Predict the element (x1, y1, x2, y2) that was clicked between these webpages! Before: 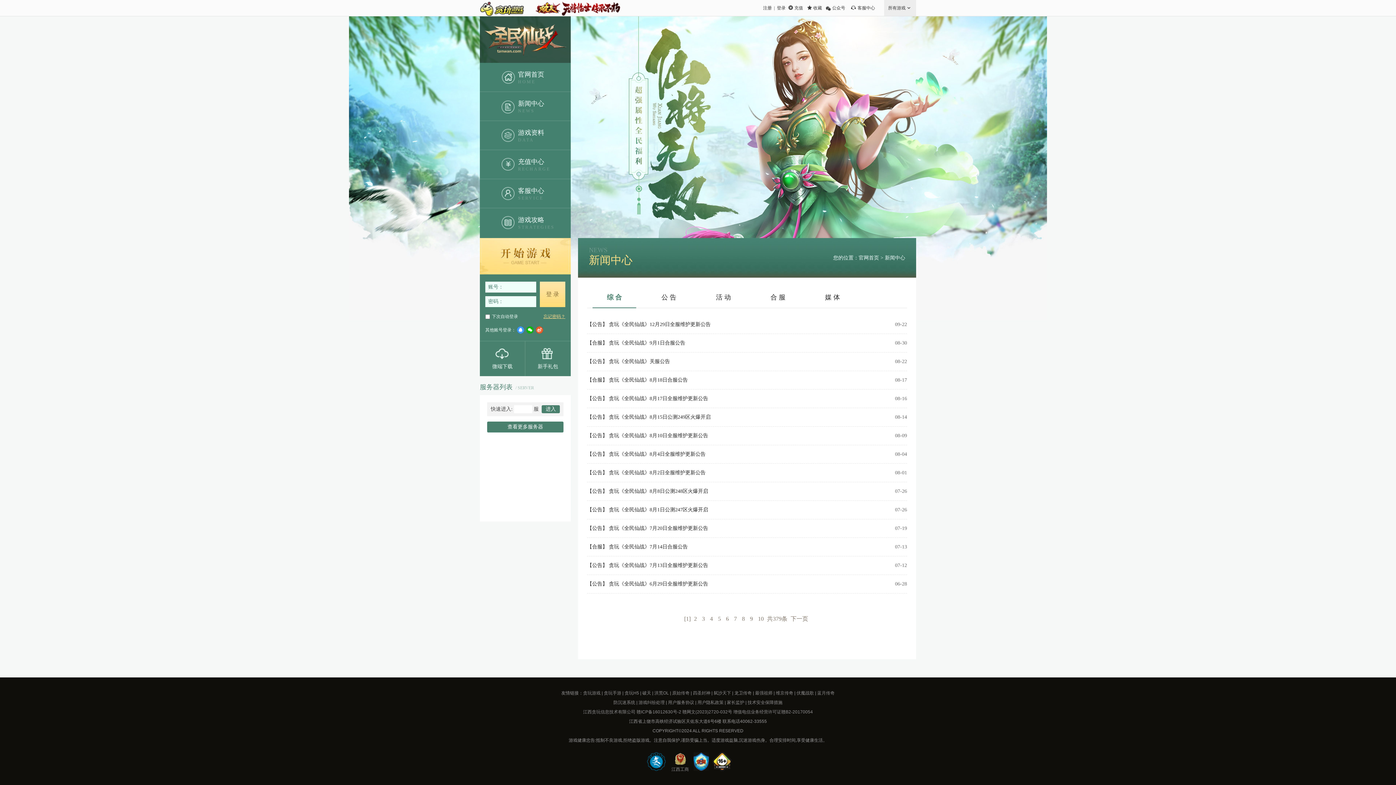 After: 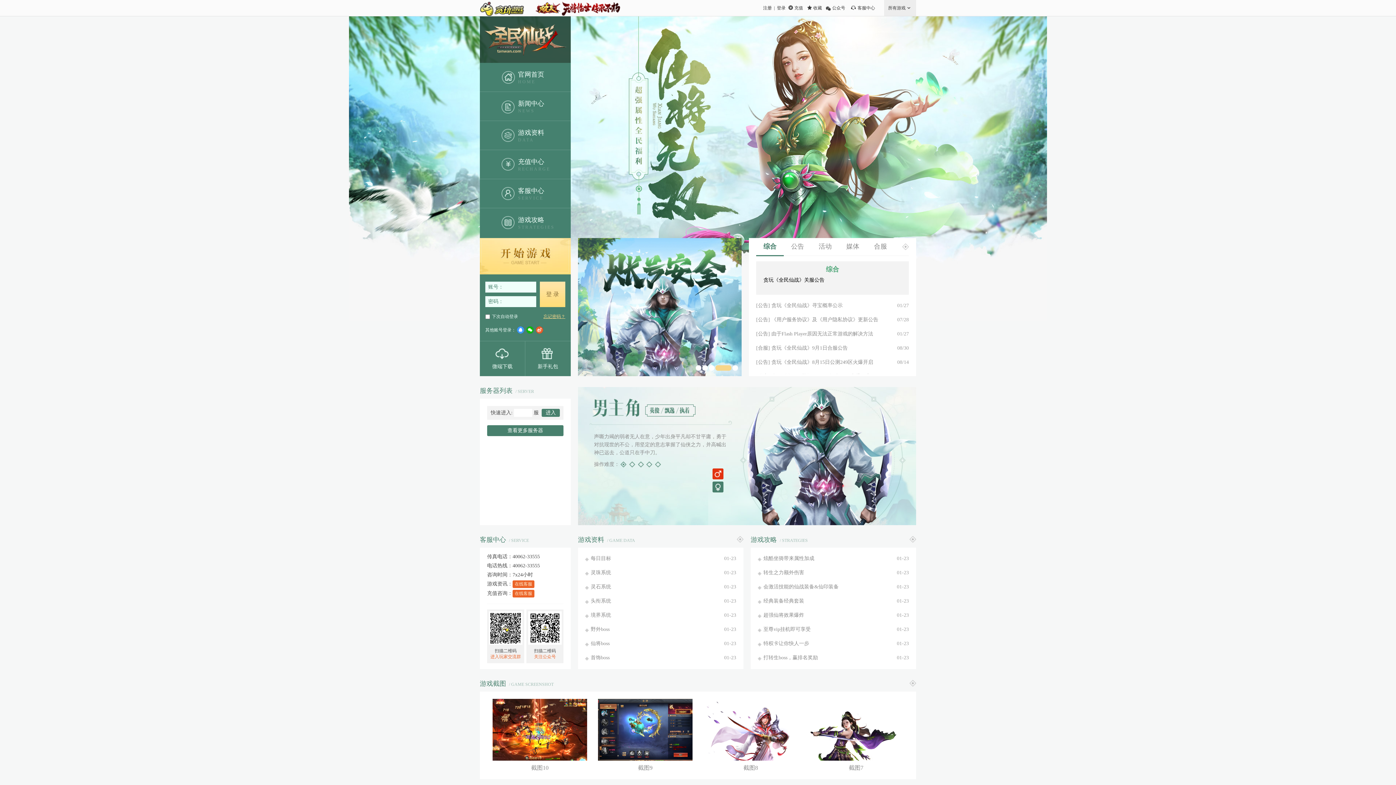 Action: bbox: (480, 22, 570, 55)